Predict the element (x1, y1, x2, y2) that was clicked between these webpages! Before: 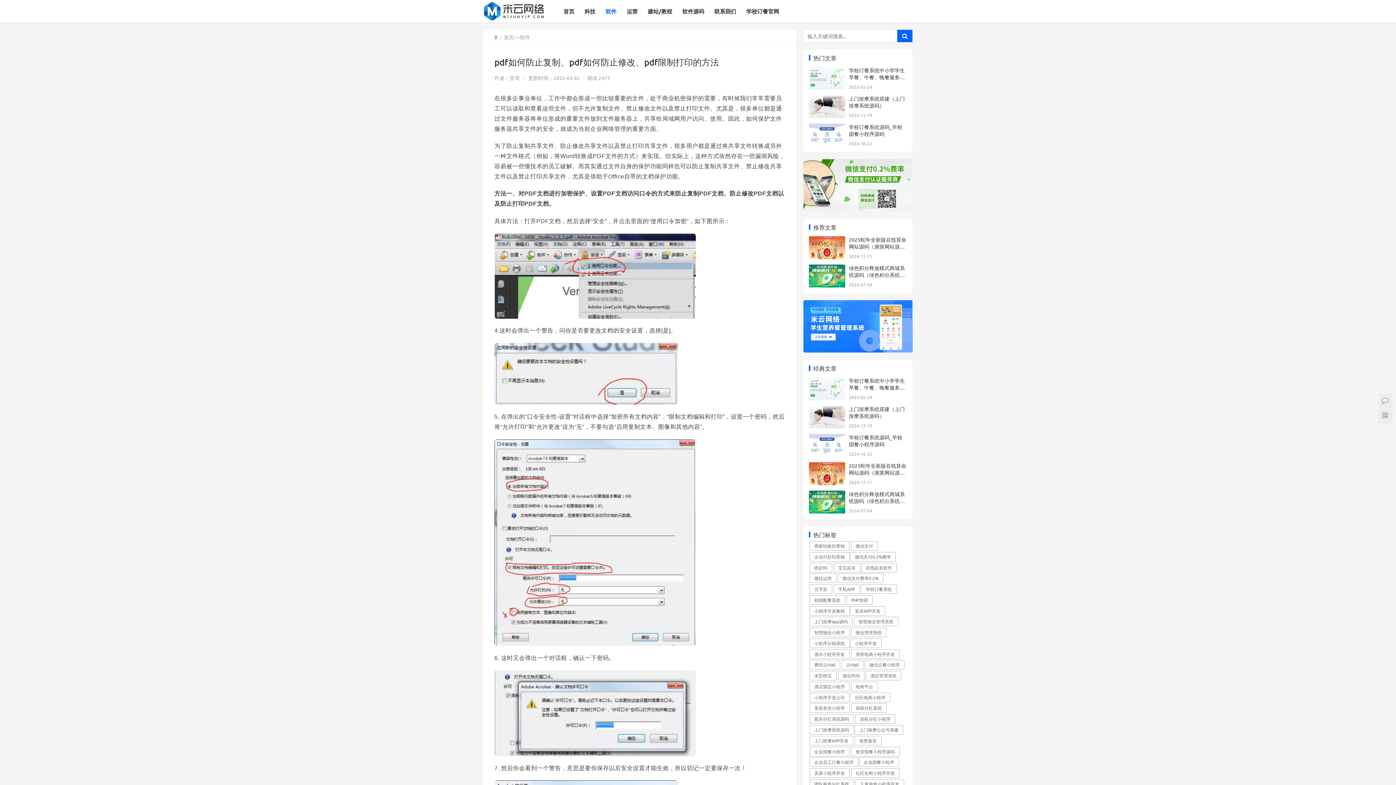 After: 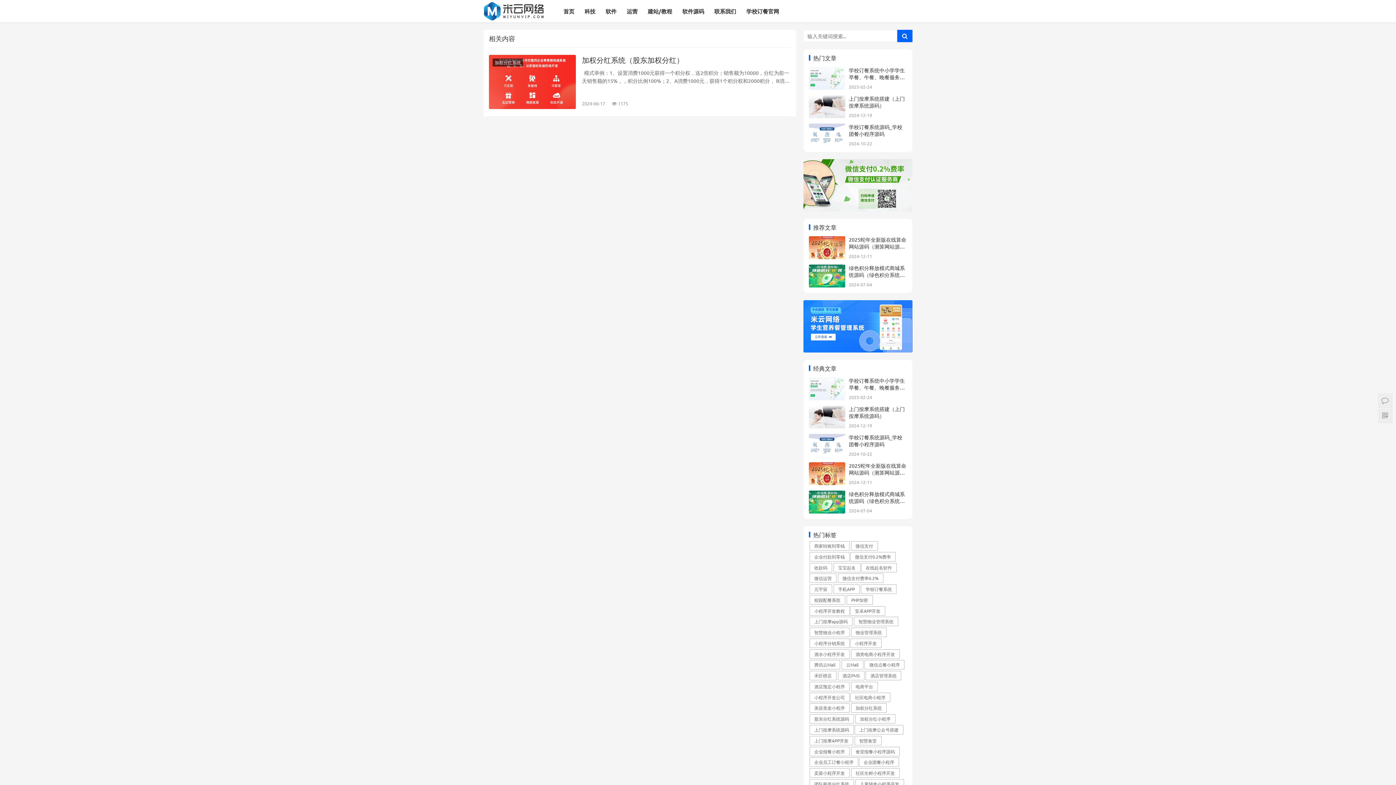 Action: label: 加权分红系统 bbox: (851, 703, 886, 713)